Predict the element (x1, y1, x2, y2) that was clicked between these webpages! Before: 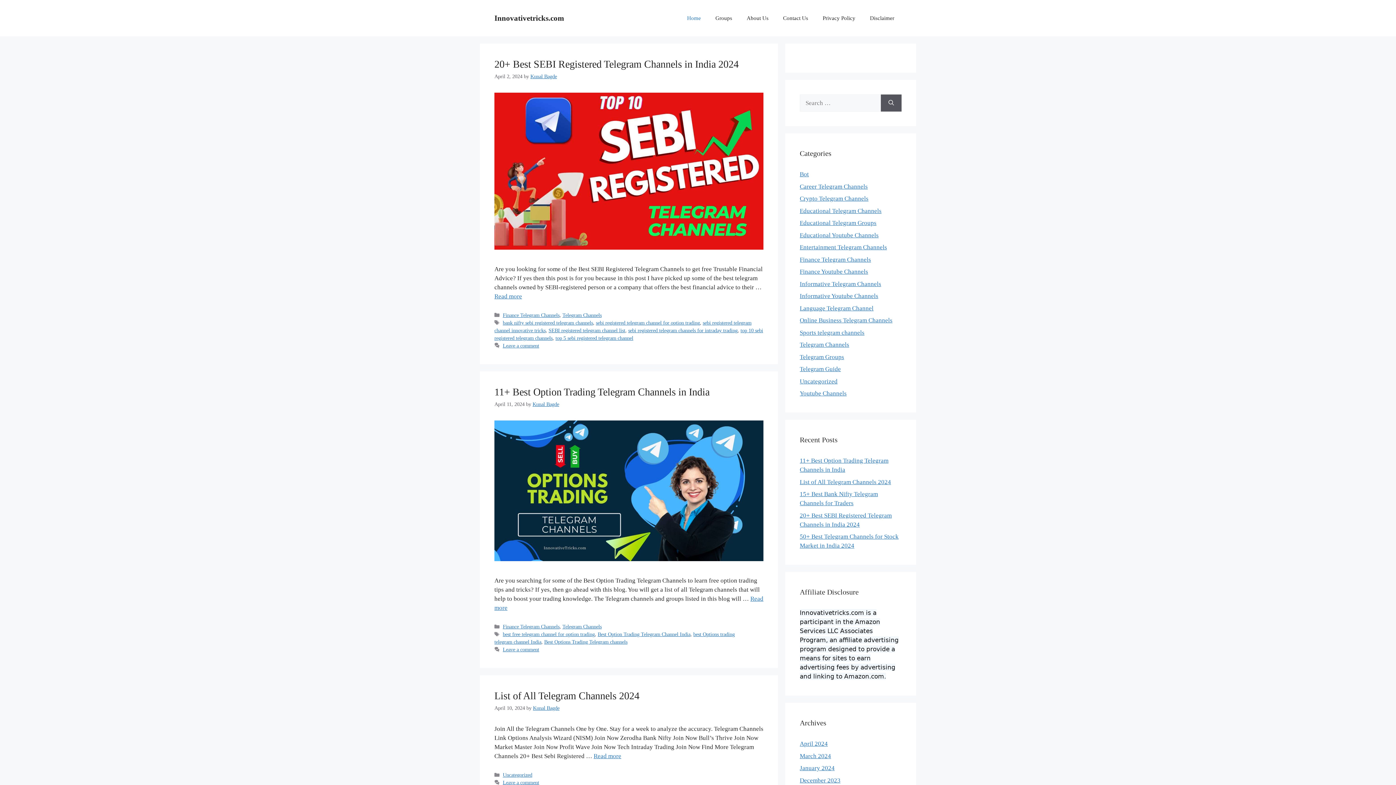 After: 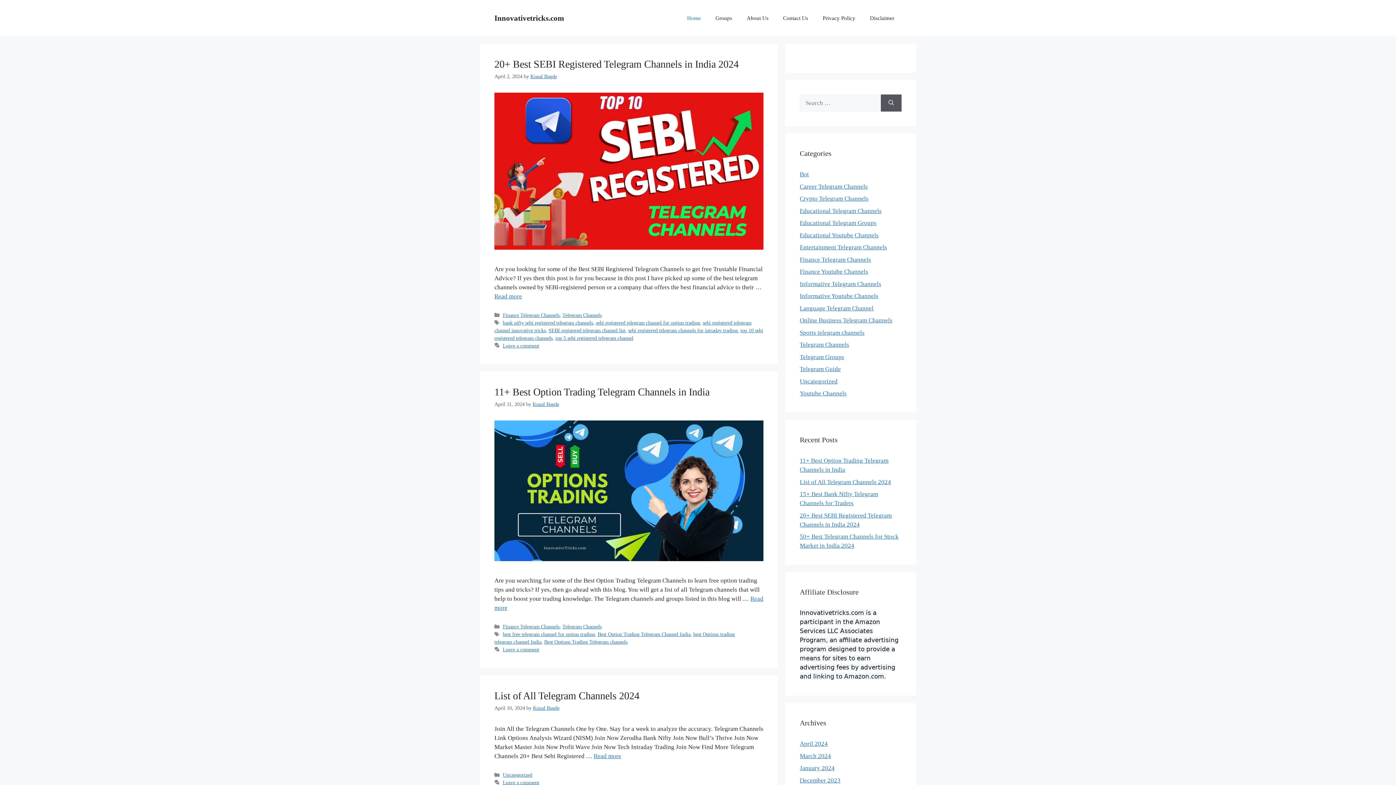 Action: bbox: (800, 777, 840, 784) label: December 2023